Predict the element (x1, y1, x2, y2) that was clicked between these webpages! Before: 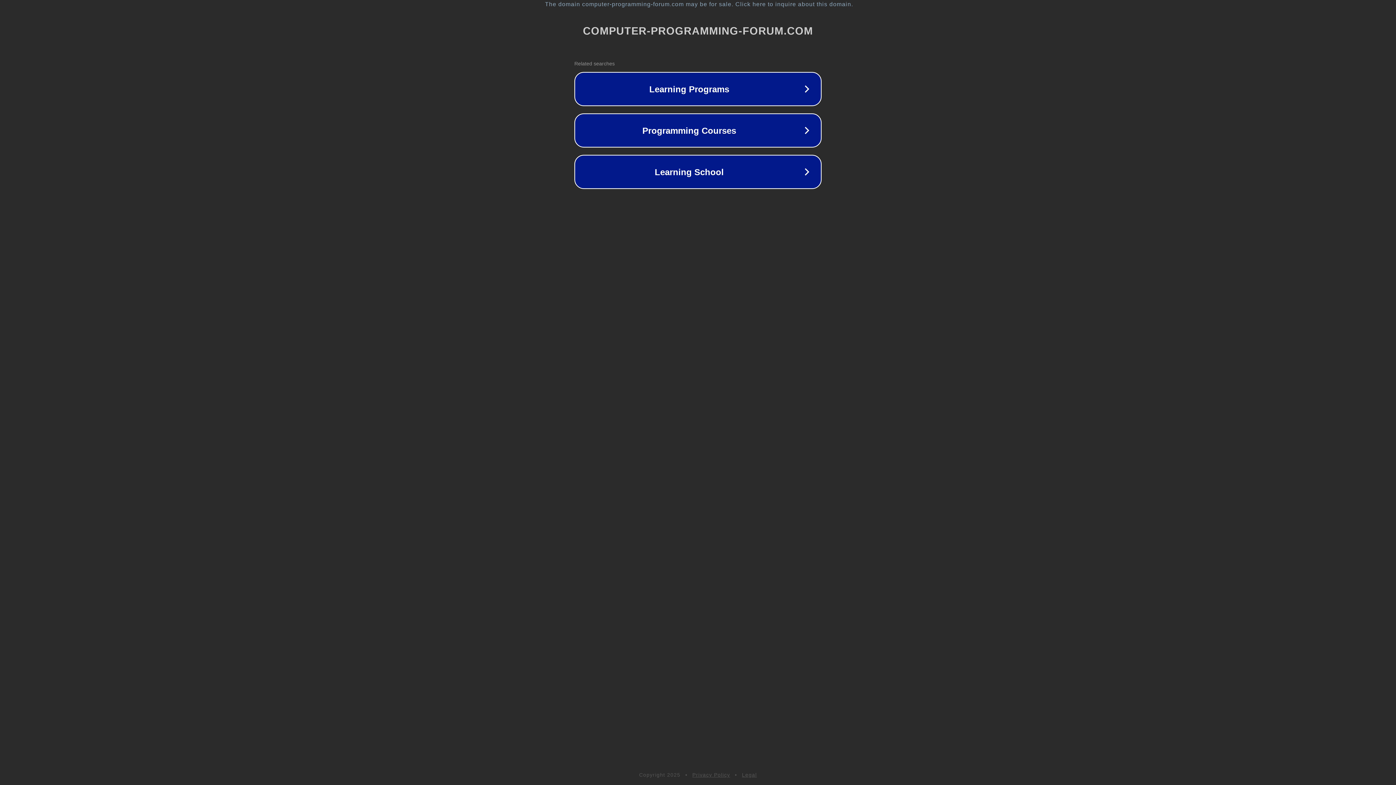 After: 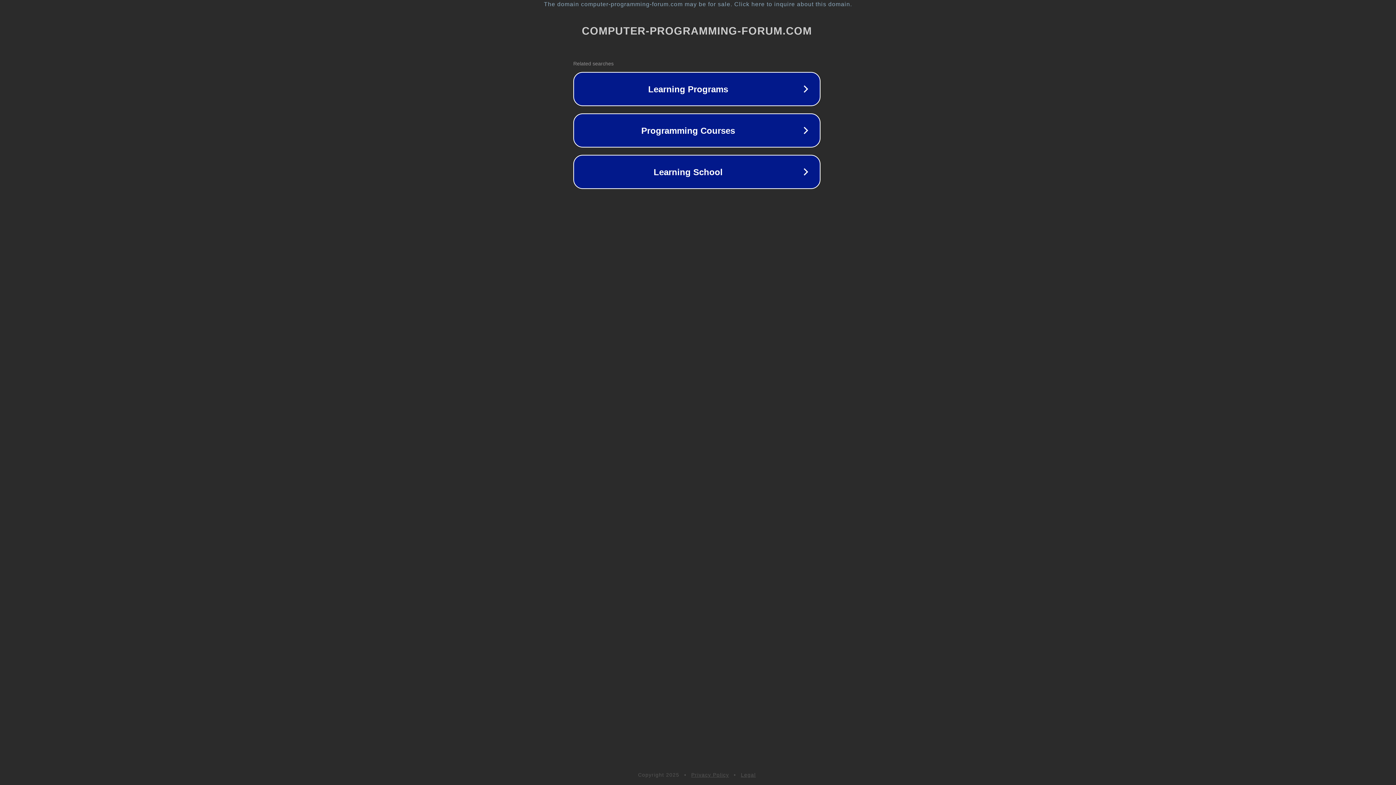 Action: bbox: (1, 1, 1397, 7) label: The domain computer-programming-forum.com may be for sale. Click here to inquire about this domain.